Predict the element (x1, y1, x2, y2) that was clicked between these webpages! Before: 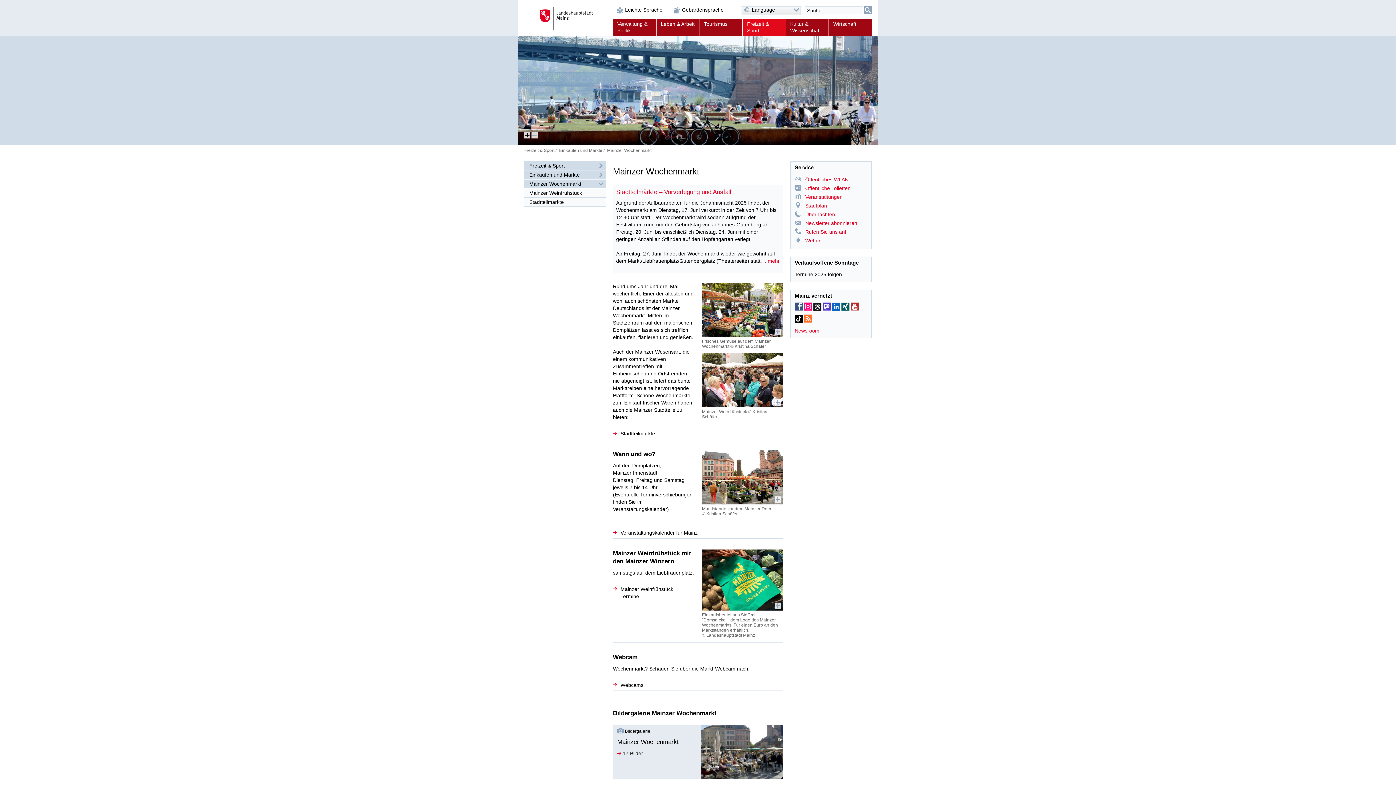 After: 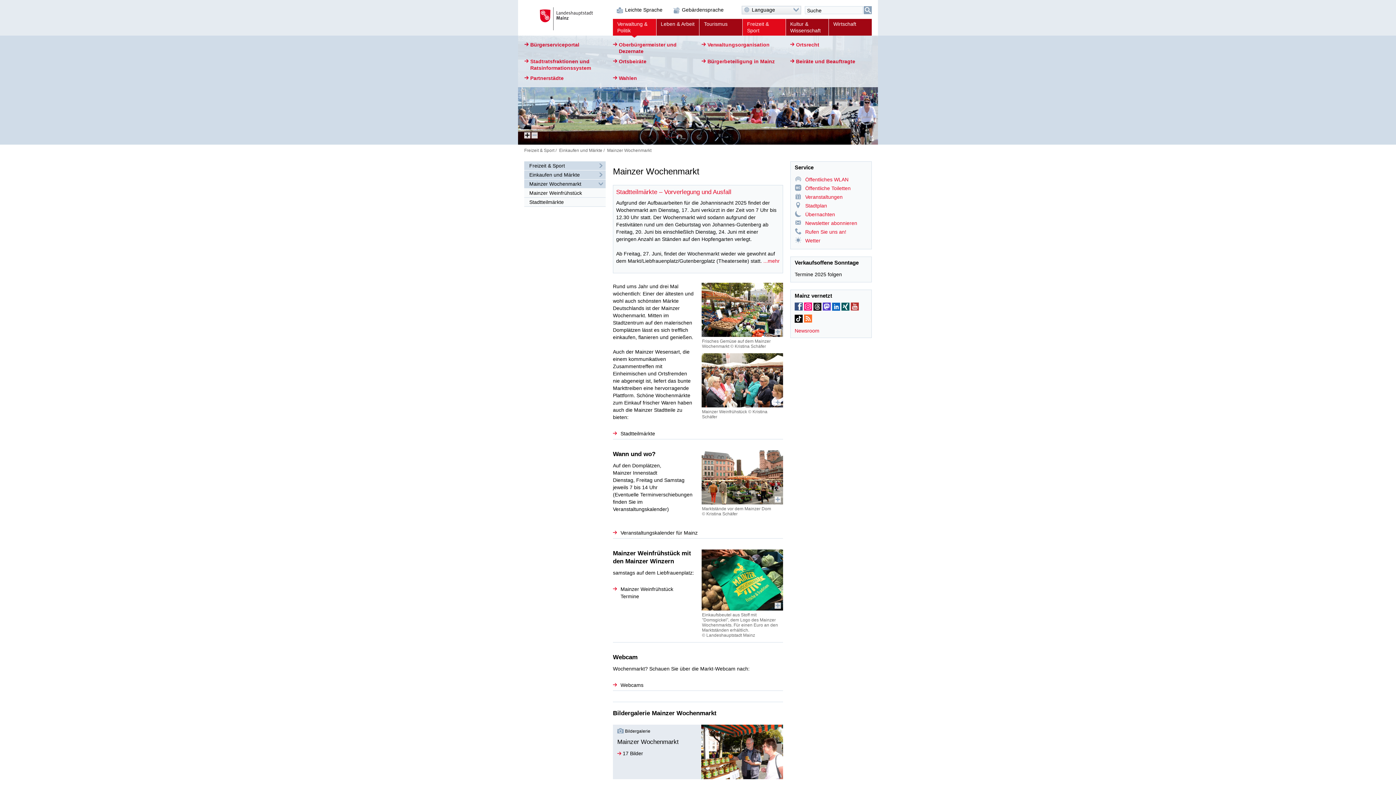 Action: label: Verwaltung & Politik bbox: (613, 18, 656, 35)